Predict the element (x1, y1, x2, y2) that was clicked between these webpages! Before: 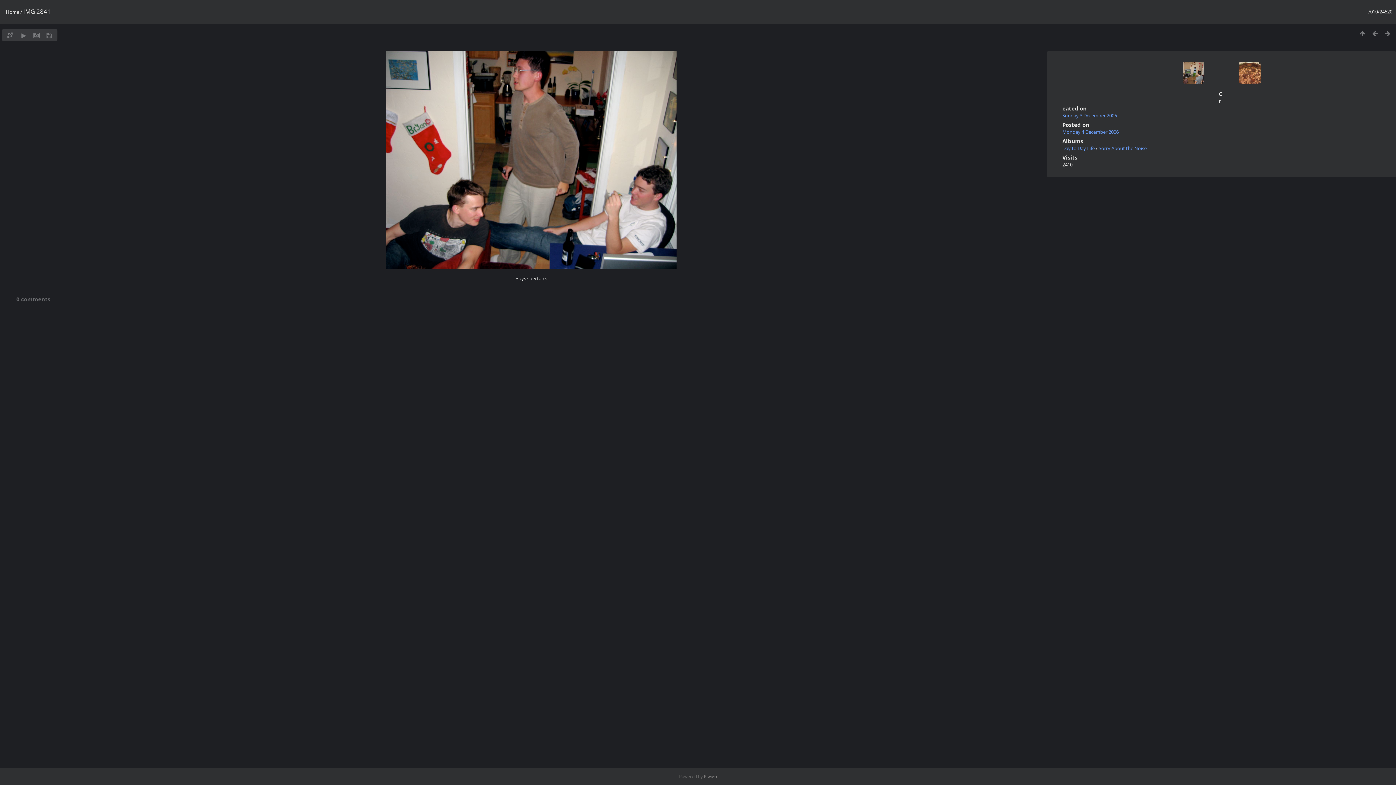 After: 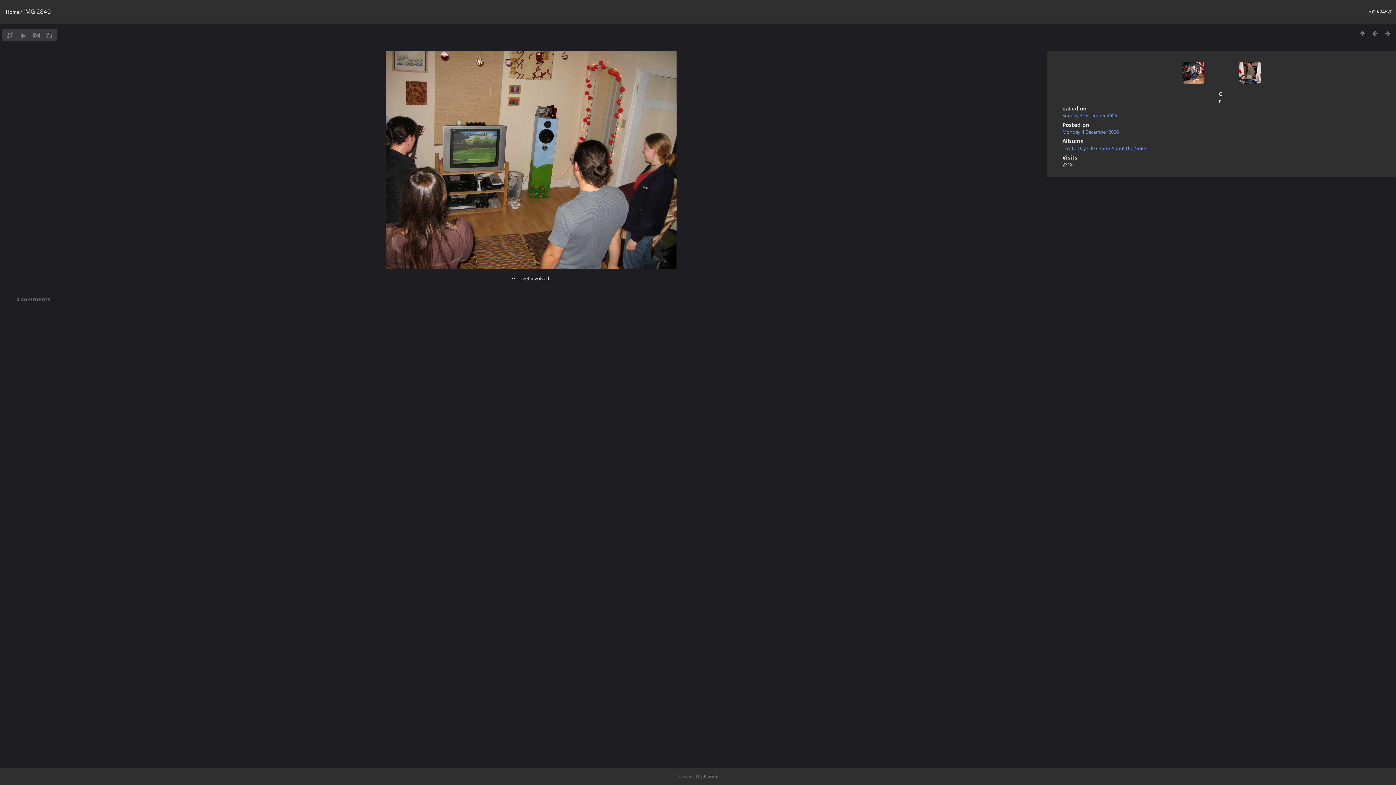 Action: bbox: (1369, 29, 1381, 37)